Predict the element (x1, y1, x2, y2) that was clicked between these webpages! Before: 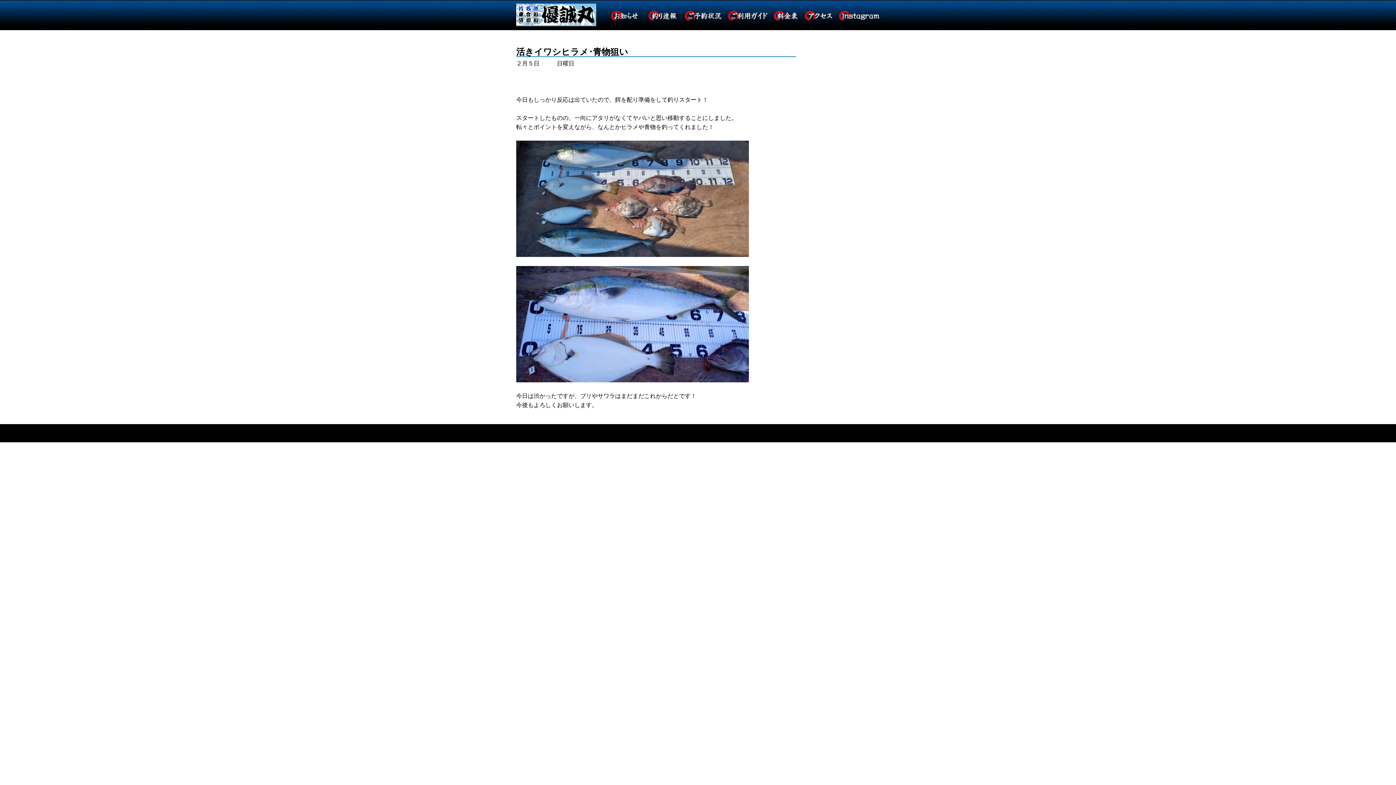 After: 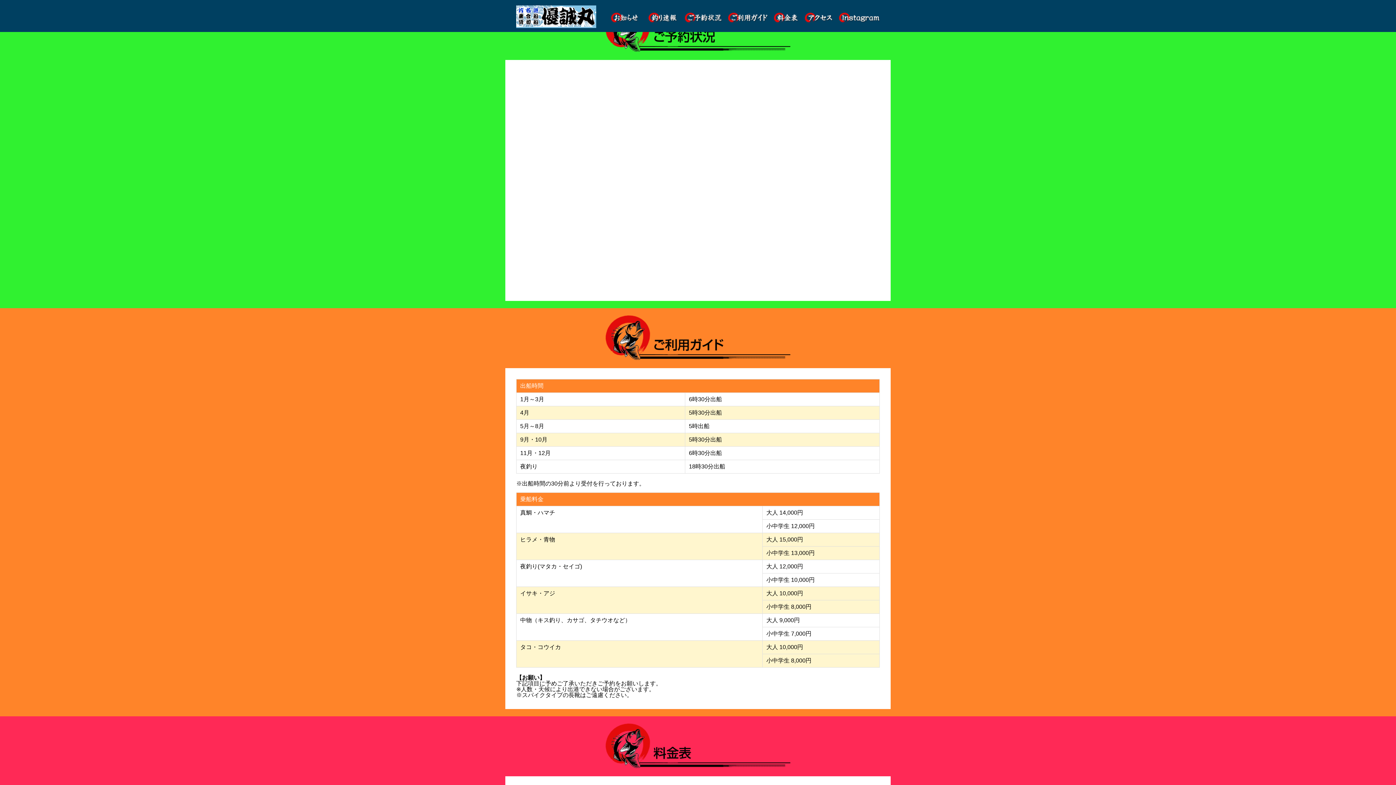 Action: bbox: (685, 15, 722, 21)